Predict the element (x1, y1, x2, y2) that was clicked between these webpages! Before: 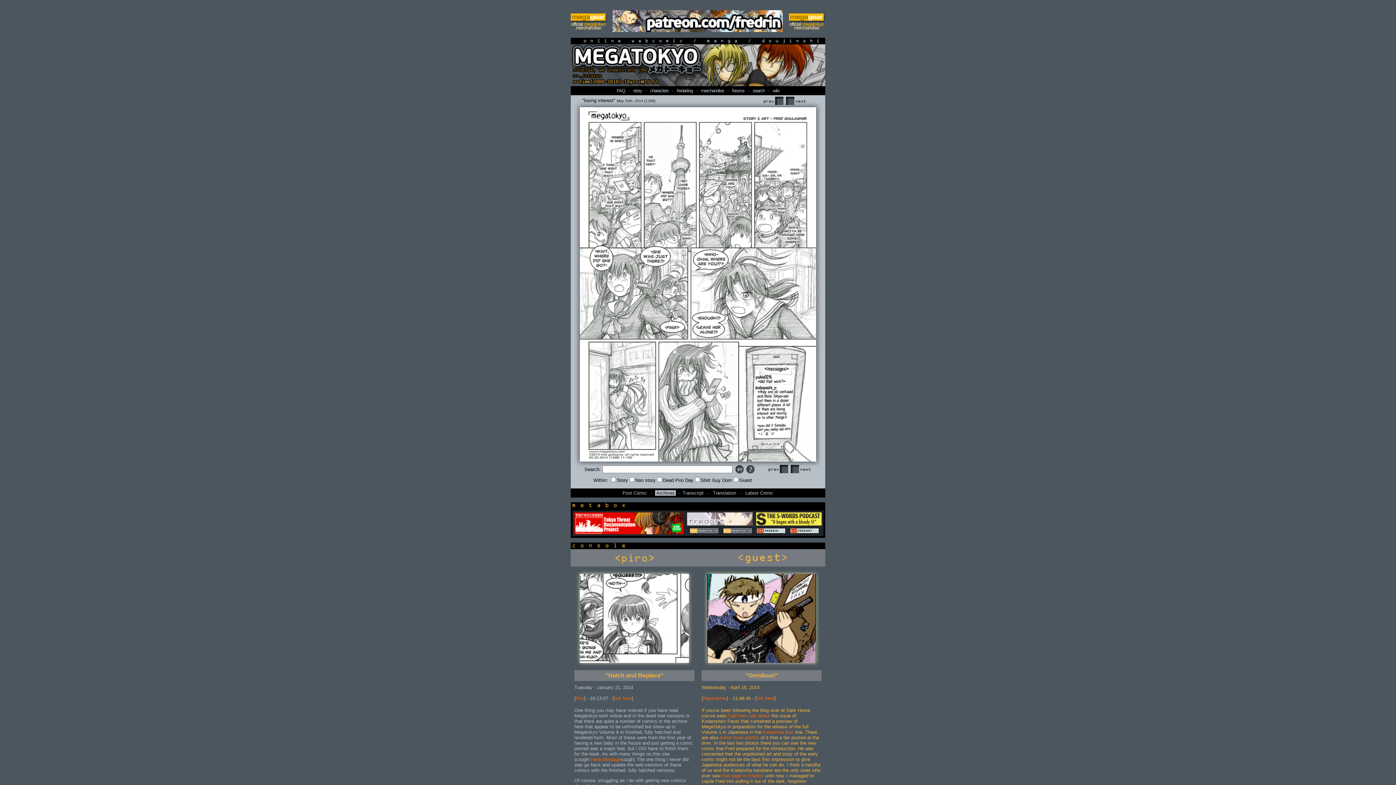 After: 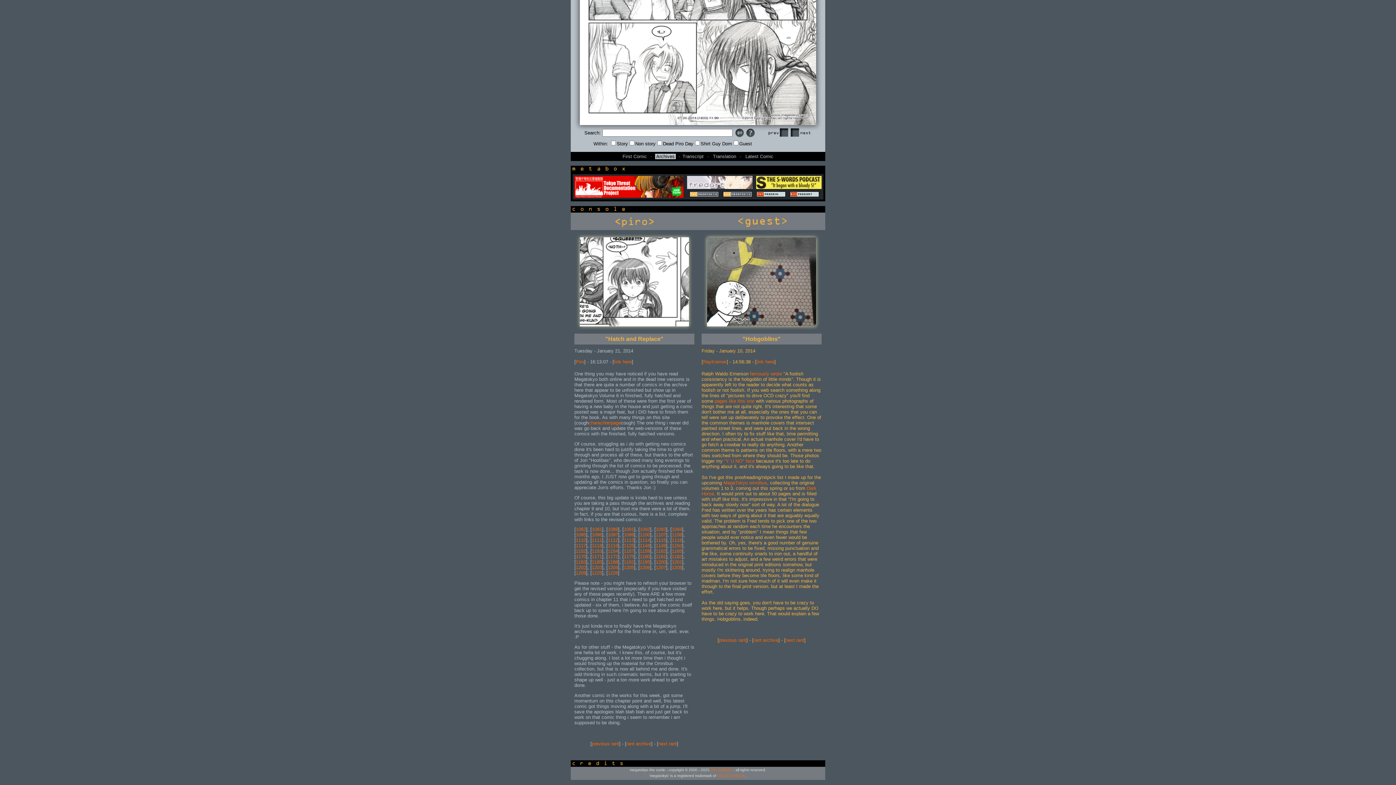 Action: label: link here bbox: (614, 696, 632, 701)